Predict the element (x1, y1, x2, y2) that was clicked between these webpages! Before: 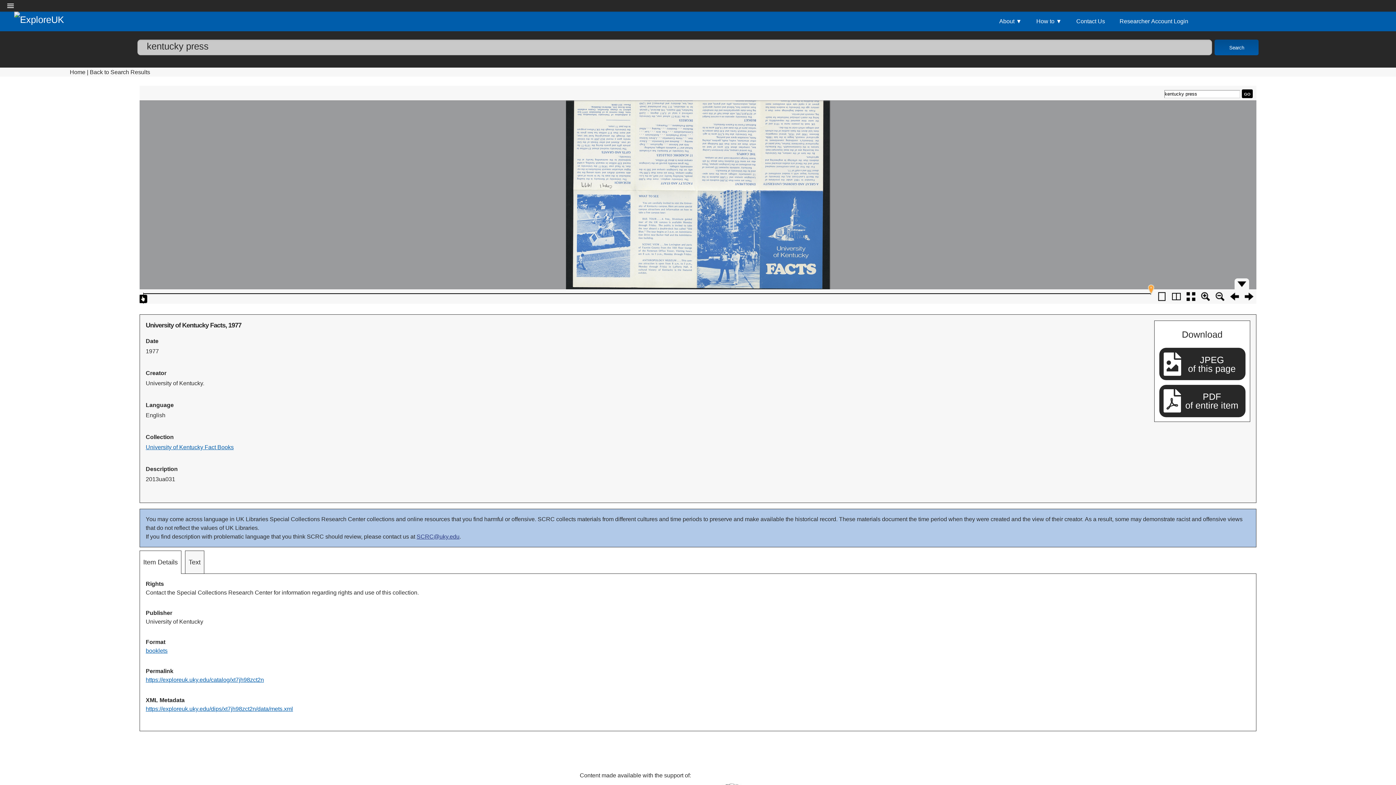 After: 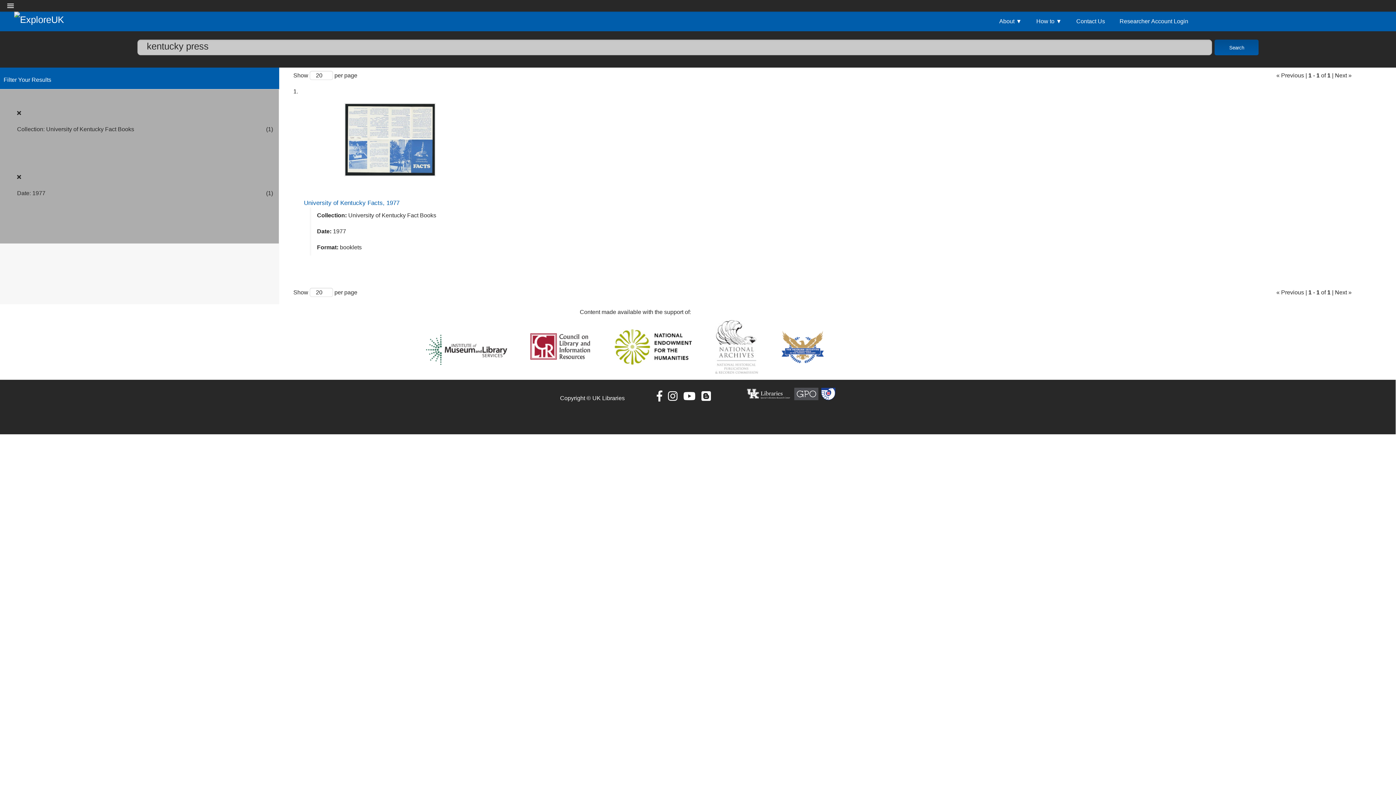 Action: label: Back to Search Results bbox: (89, 69, 150, 75)